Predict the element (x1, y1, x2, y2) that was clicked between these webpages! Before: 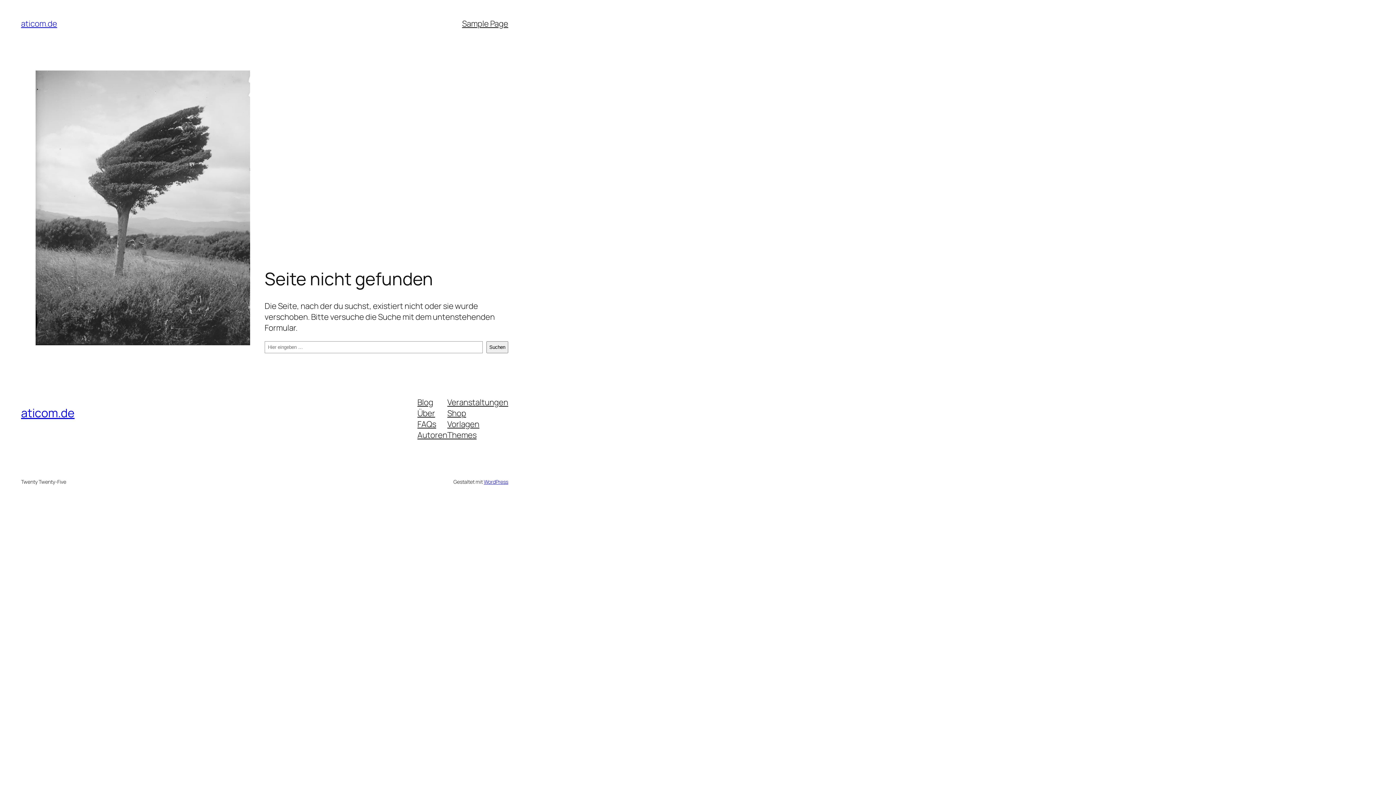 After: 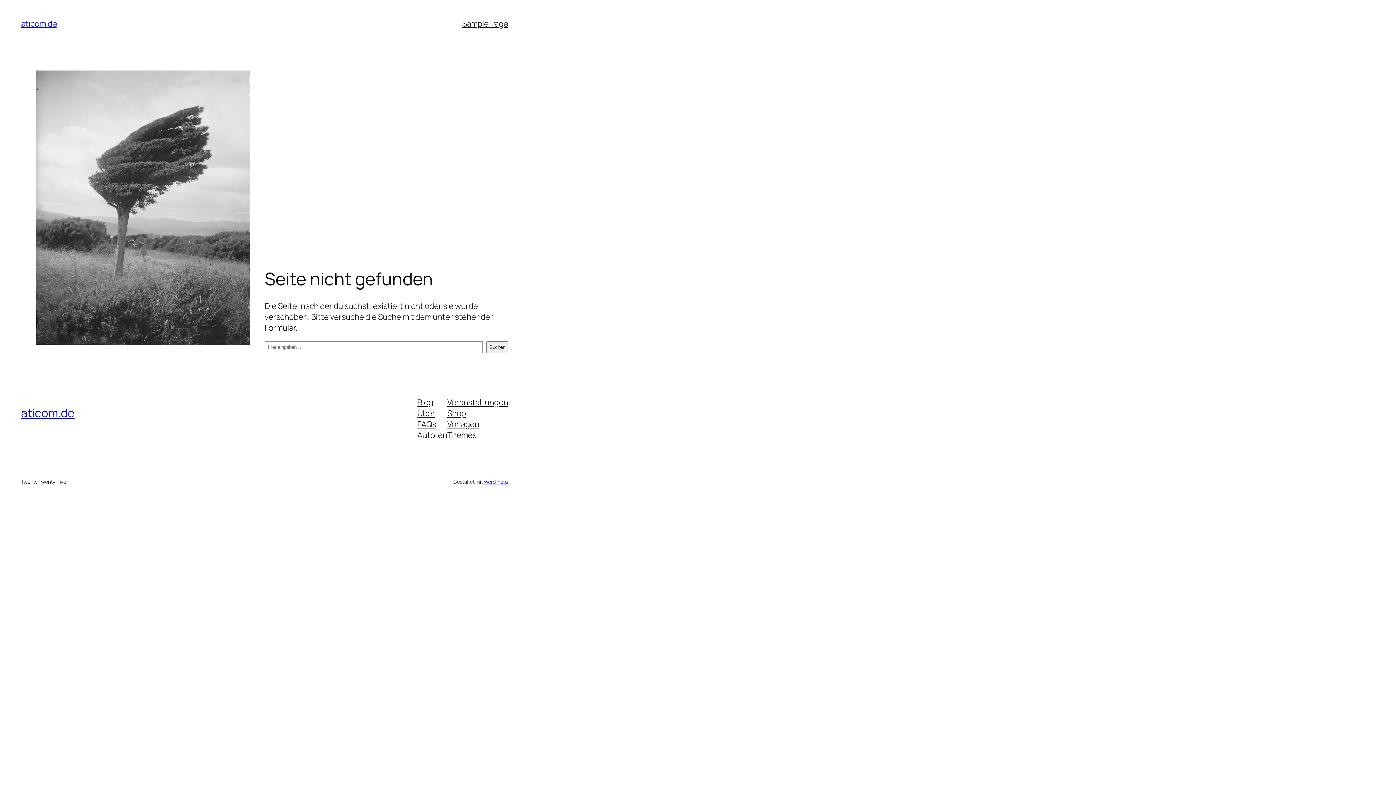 Action: label: Veranstaltungen bbox: (447, 396, 508, 407)